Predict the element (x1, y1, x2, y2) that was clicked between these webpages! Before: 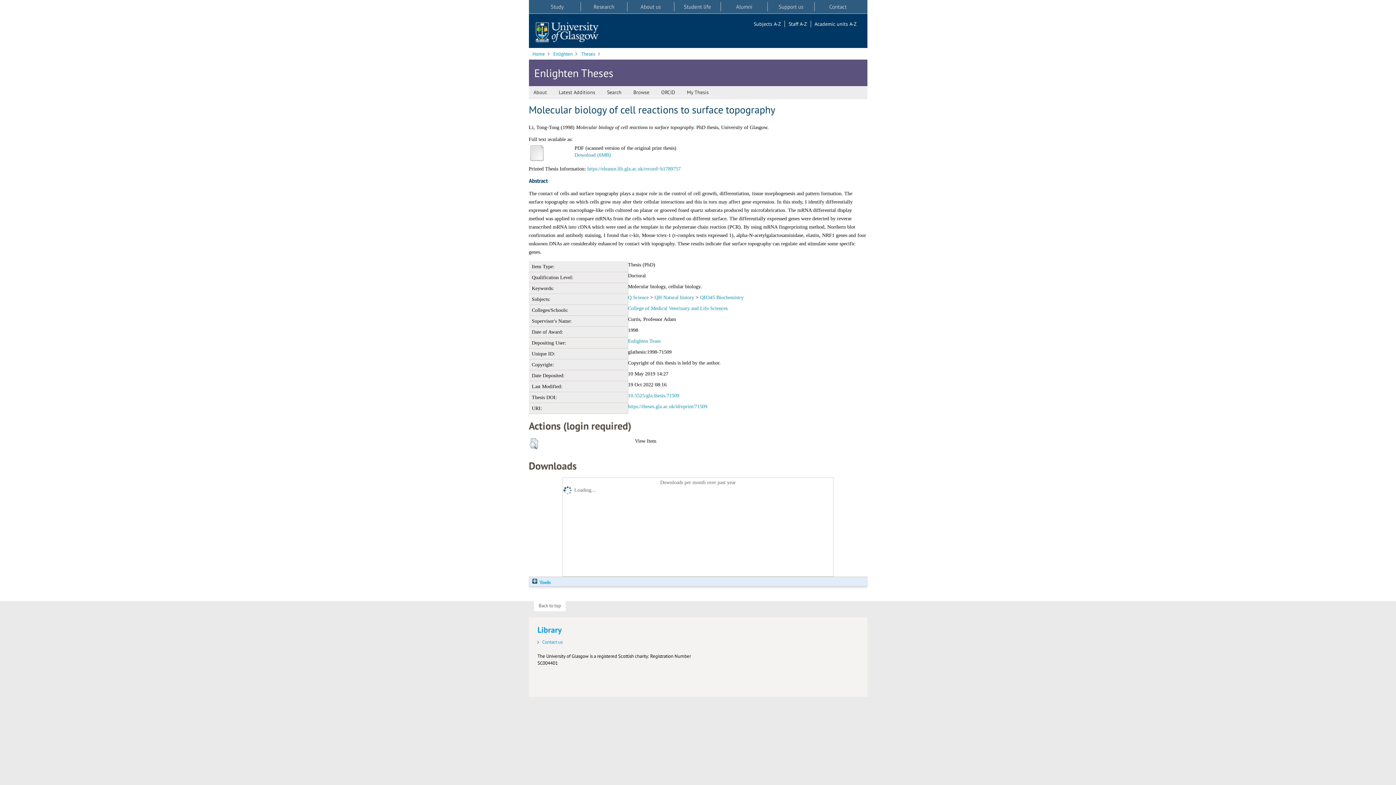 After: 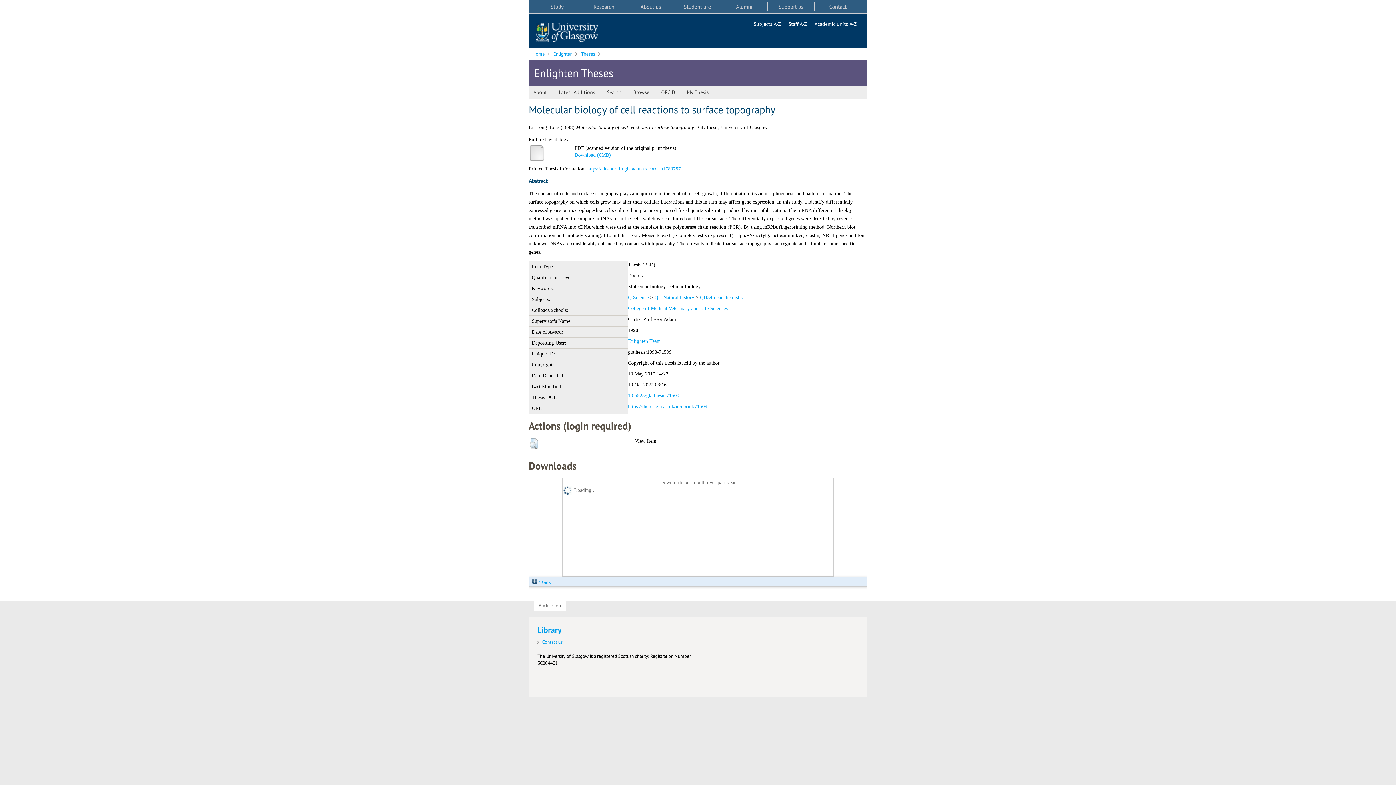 Action: bbox: (628, 403, 707, 409) label: https://theses.gla.ac.uk/id/eprint/71509